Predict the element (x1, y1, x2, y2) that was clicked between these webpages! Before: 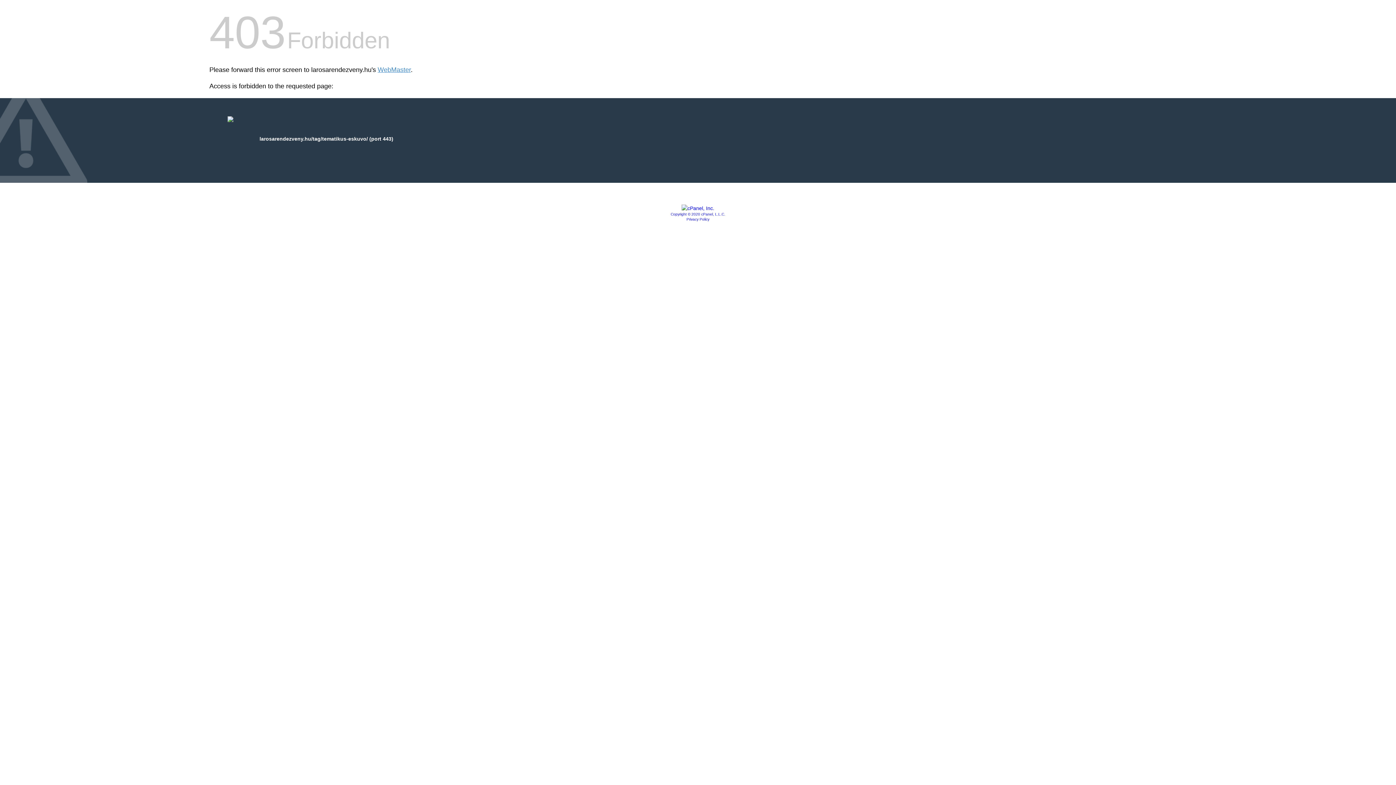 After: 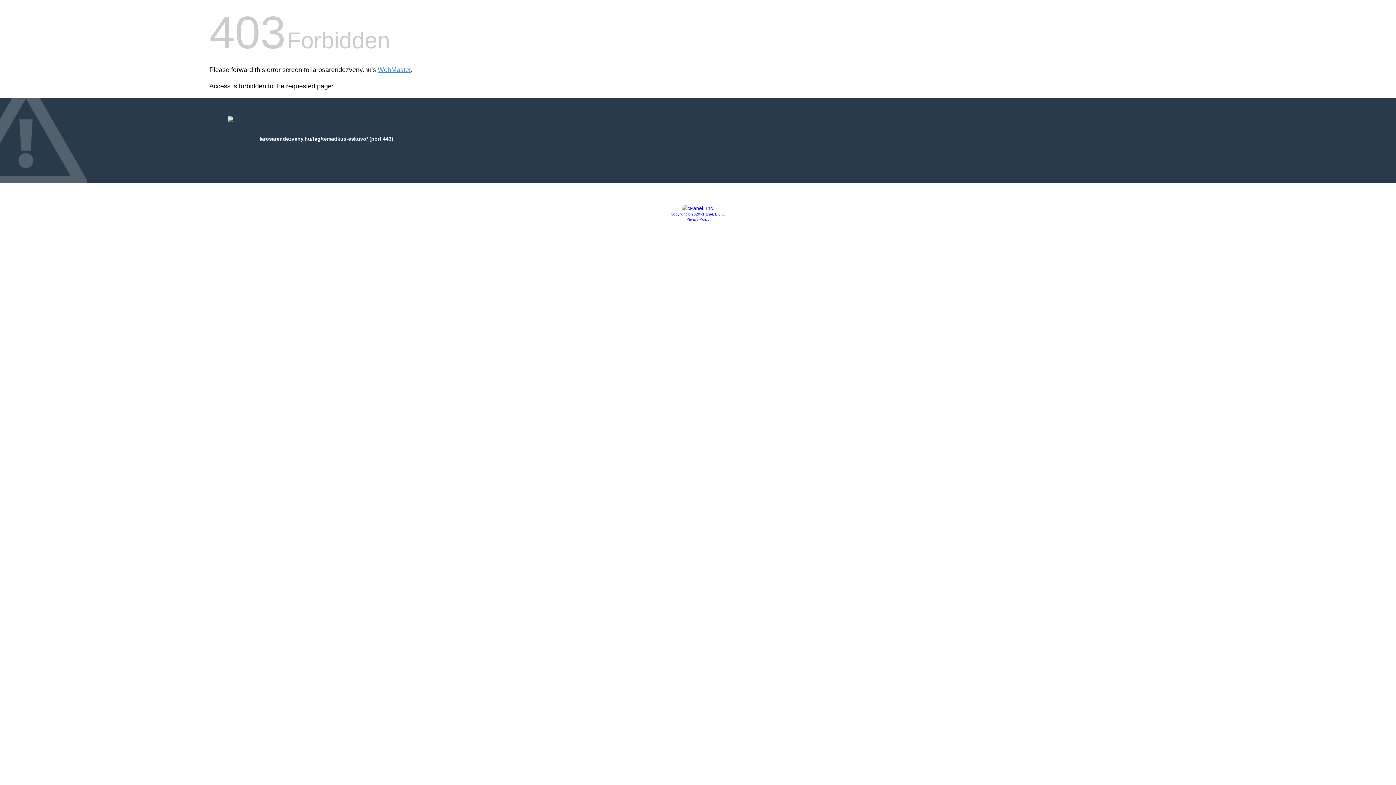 Action: bbox: (681, 205, 714, 211)